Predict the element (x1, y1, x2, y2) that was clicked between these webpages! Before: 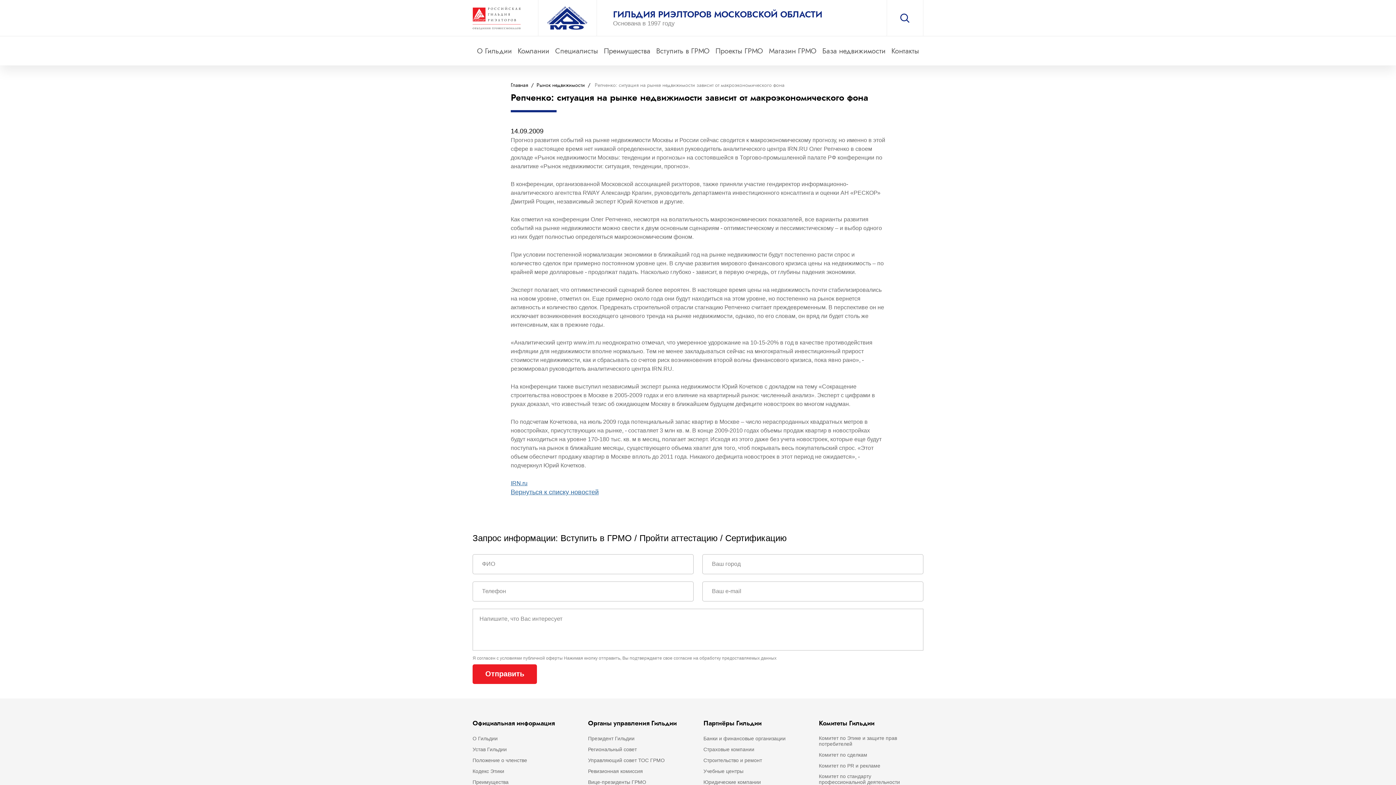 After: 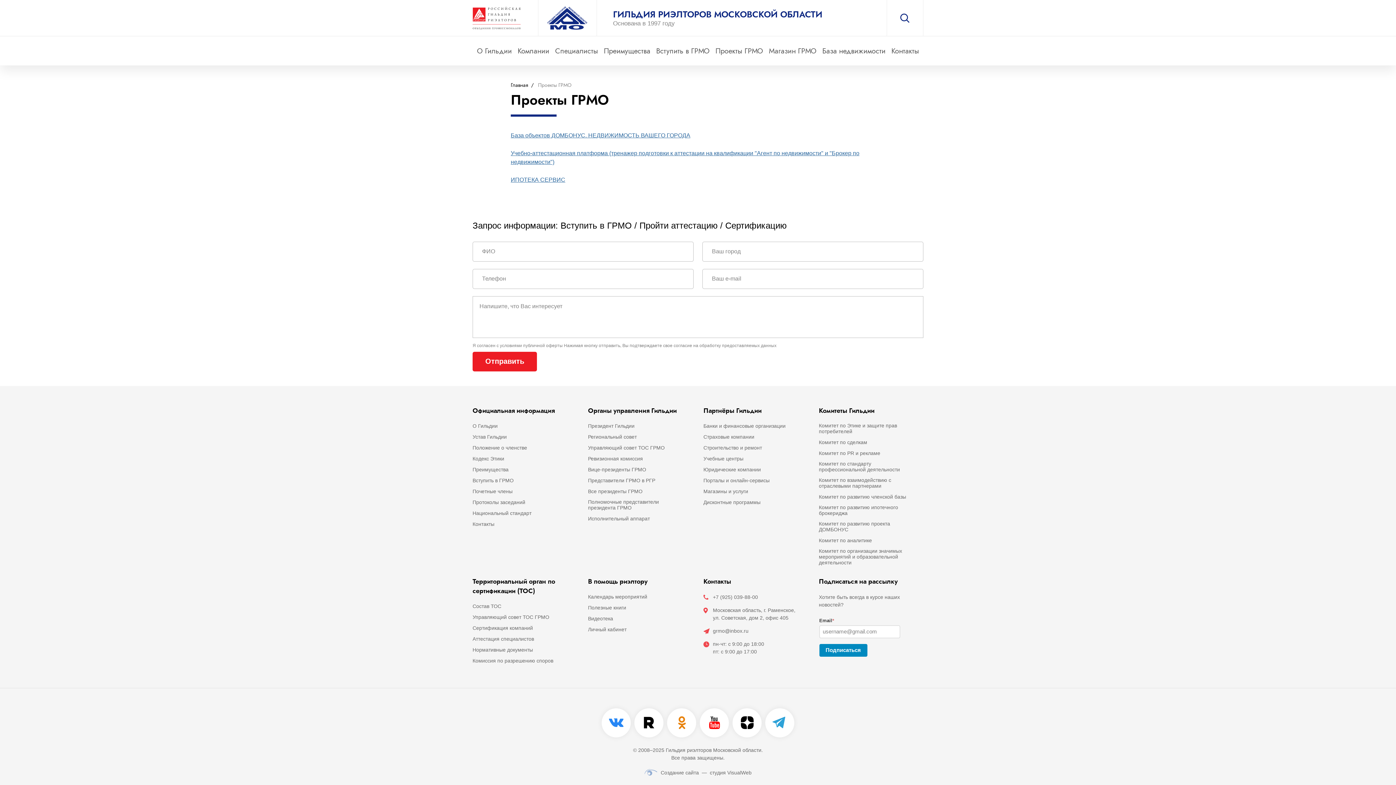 Action: label: Проекты ГРМО bbox: (715, 45, 763, 56)